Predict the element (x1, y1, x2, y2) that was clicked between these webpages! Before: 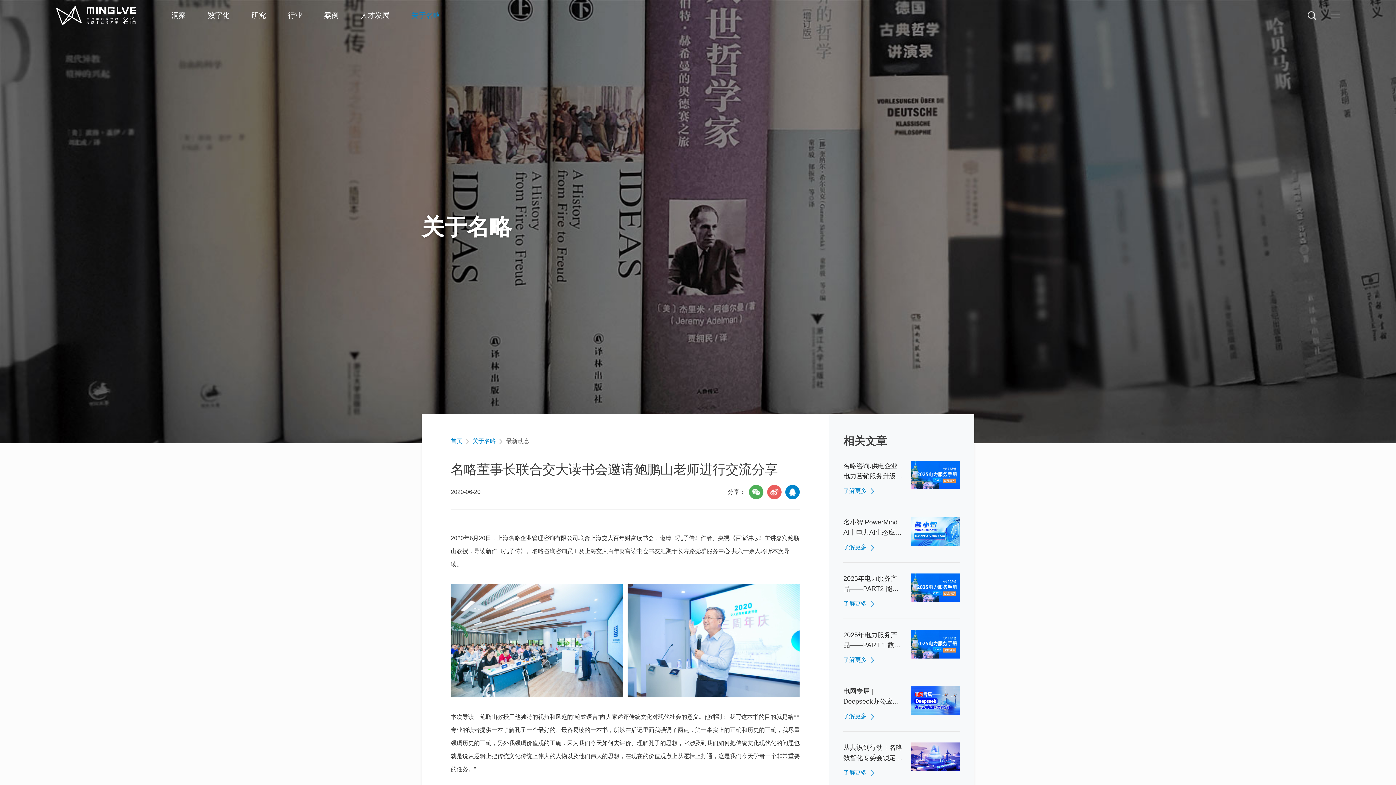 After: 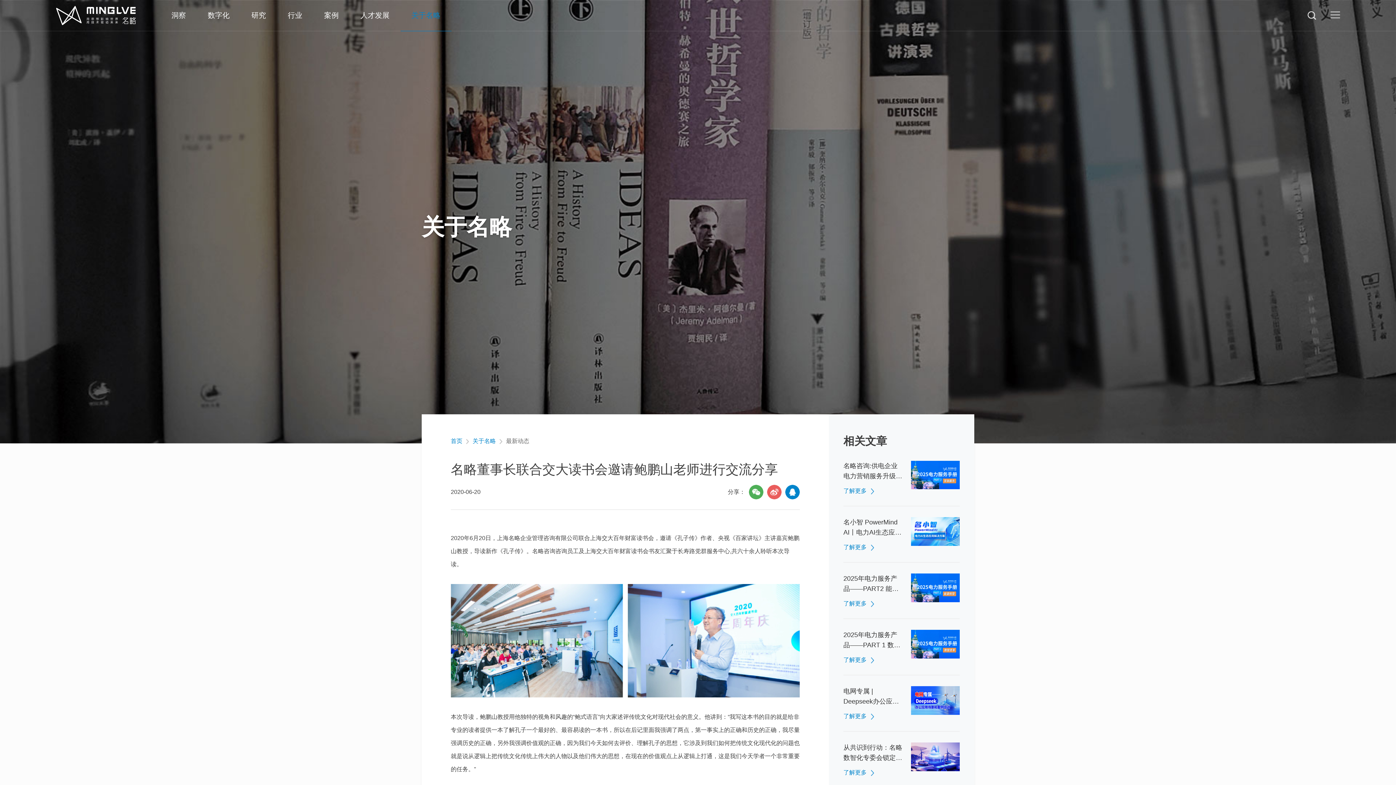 Action: bbox: (749, 485, 763, 499)